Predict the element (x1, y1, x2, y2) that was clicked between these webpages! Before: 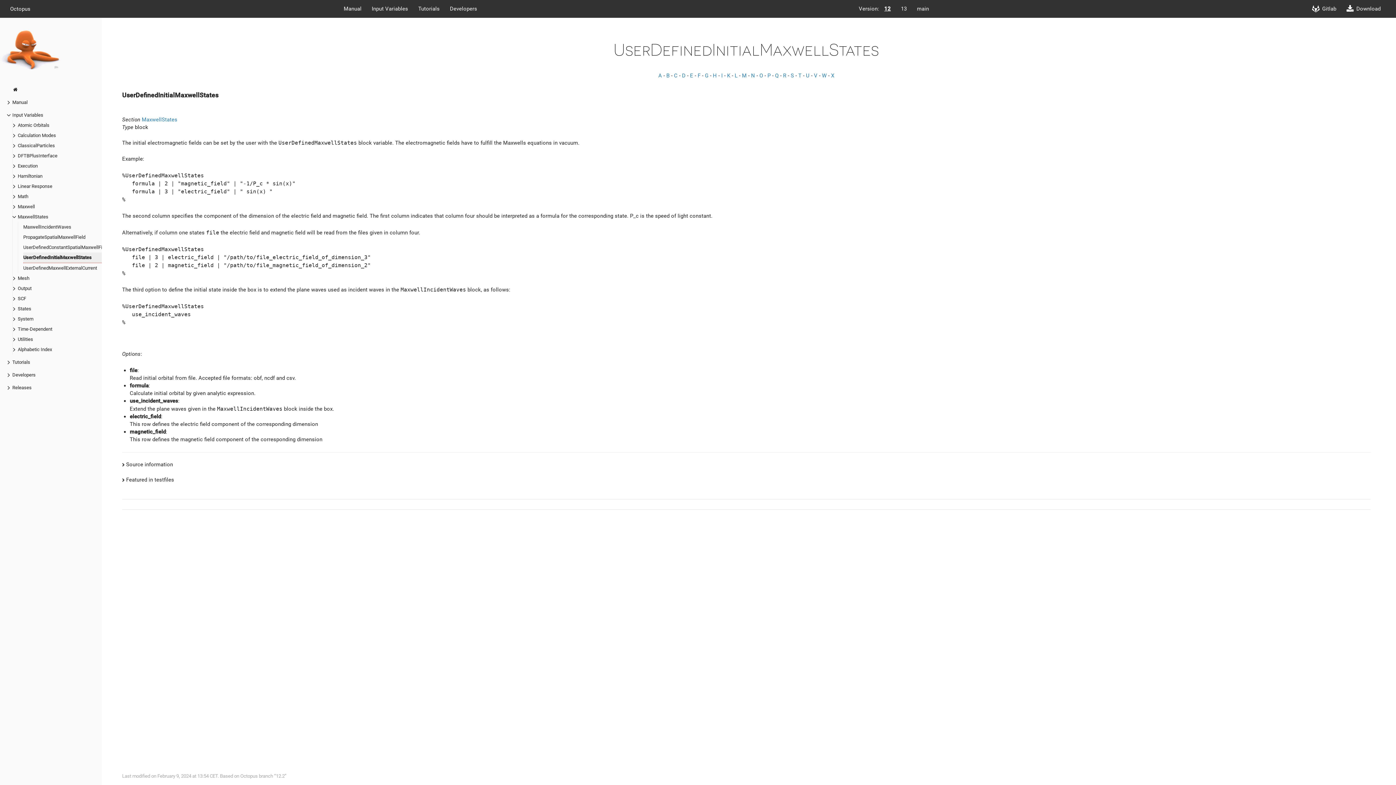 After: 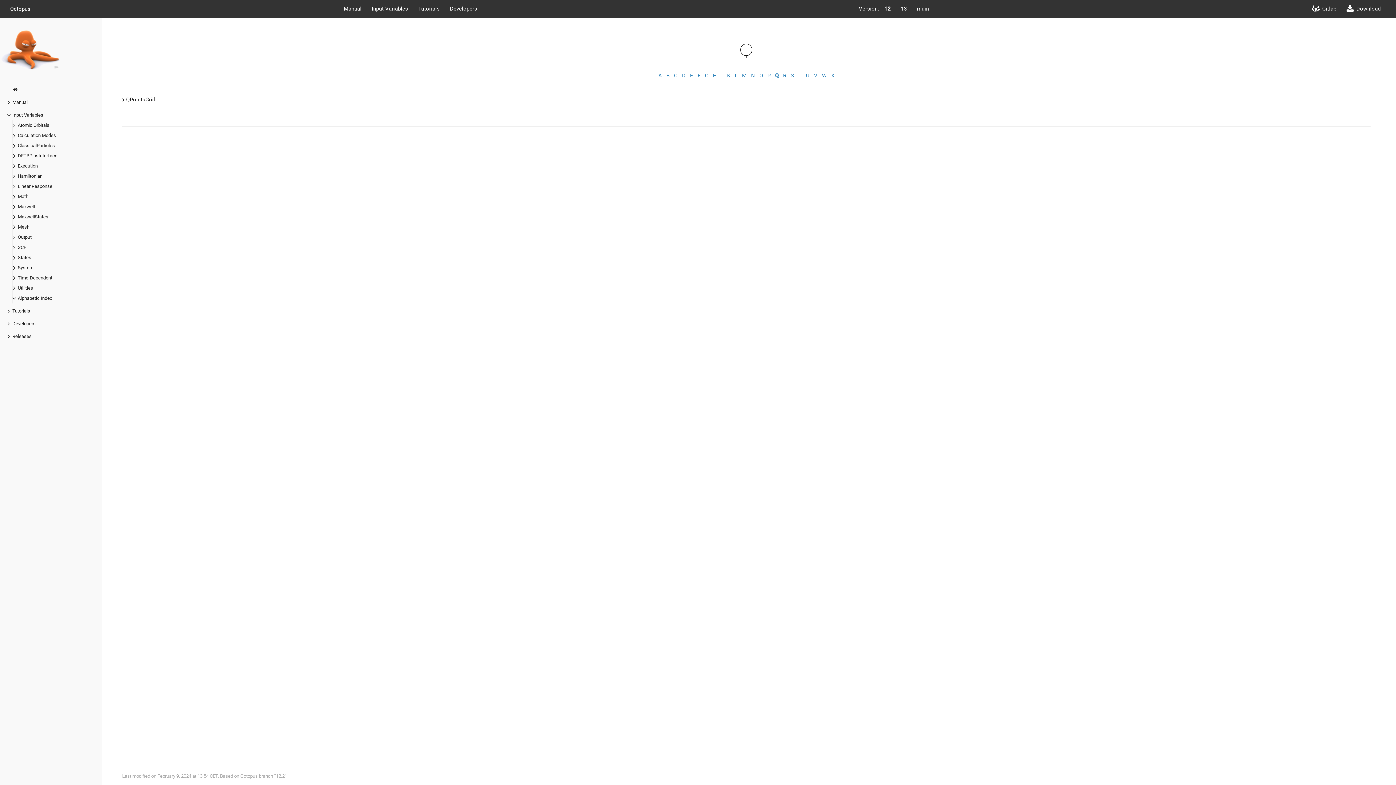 Action: bbox: (775, 72, 778, 78) label: Q